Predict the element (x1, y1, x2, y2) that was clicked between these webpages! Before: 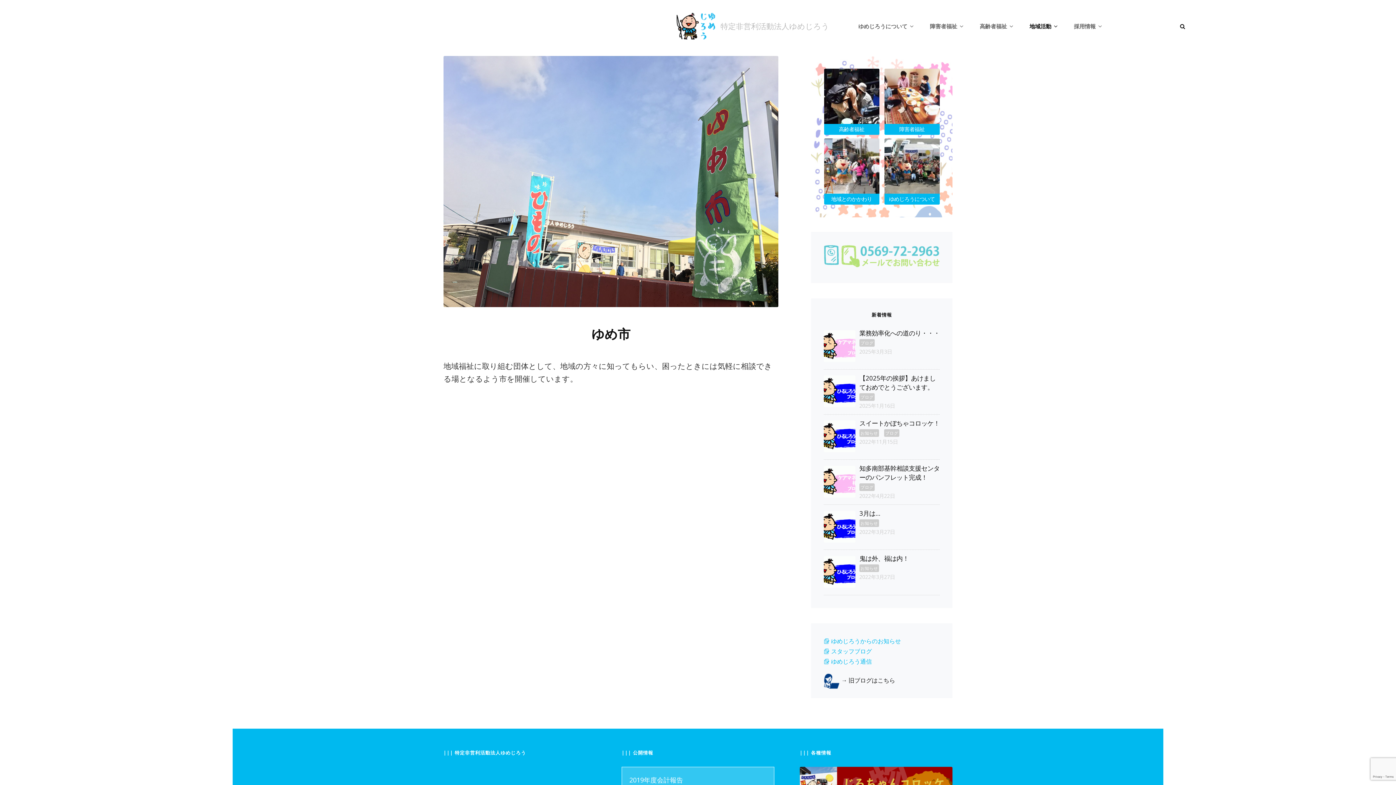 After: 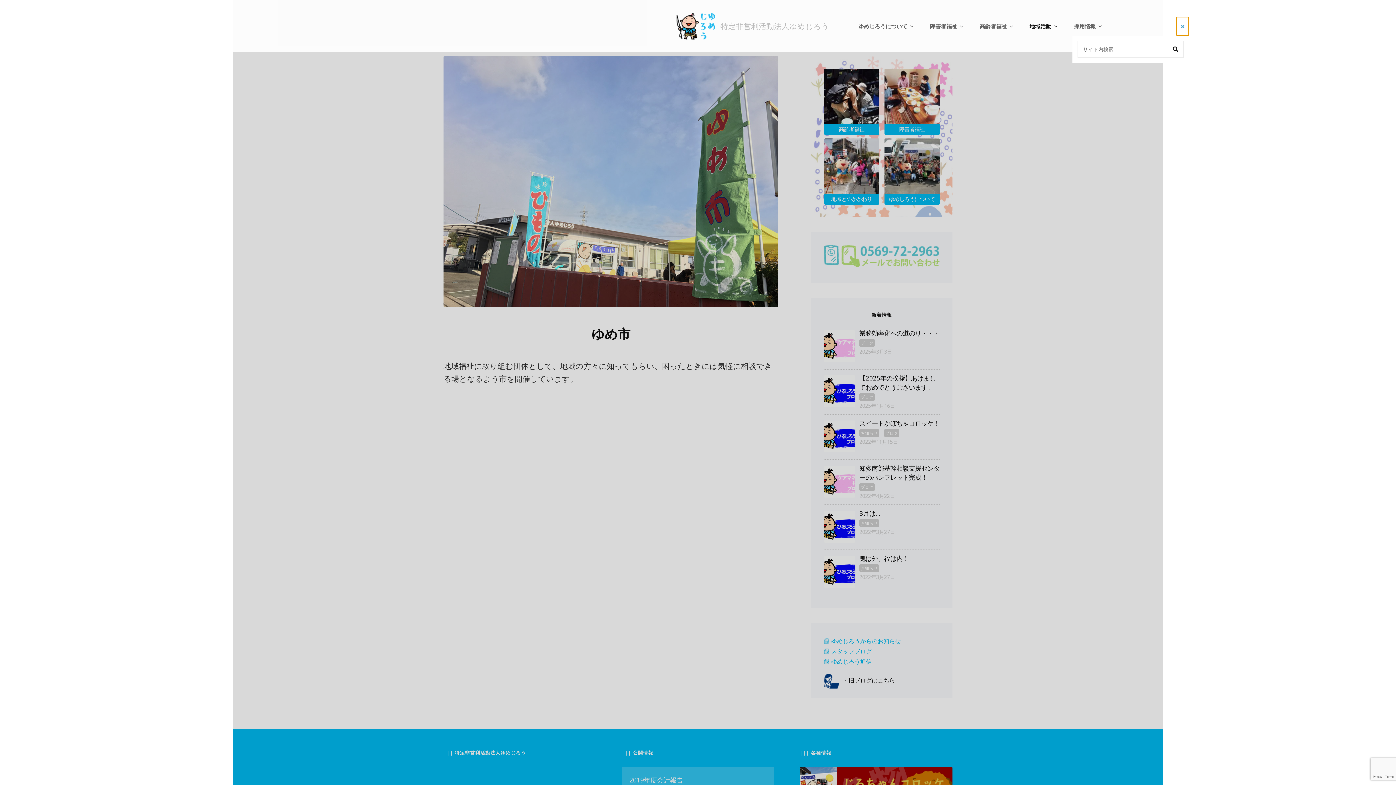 Action: bbox: (1176, 16, 1189, 35) label: SEARCH